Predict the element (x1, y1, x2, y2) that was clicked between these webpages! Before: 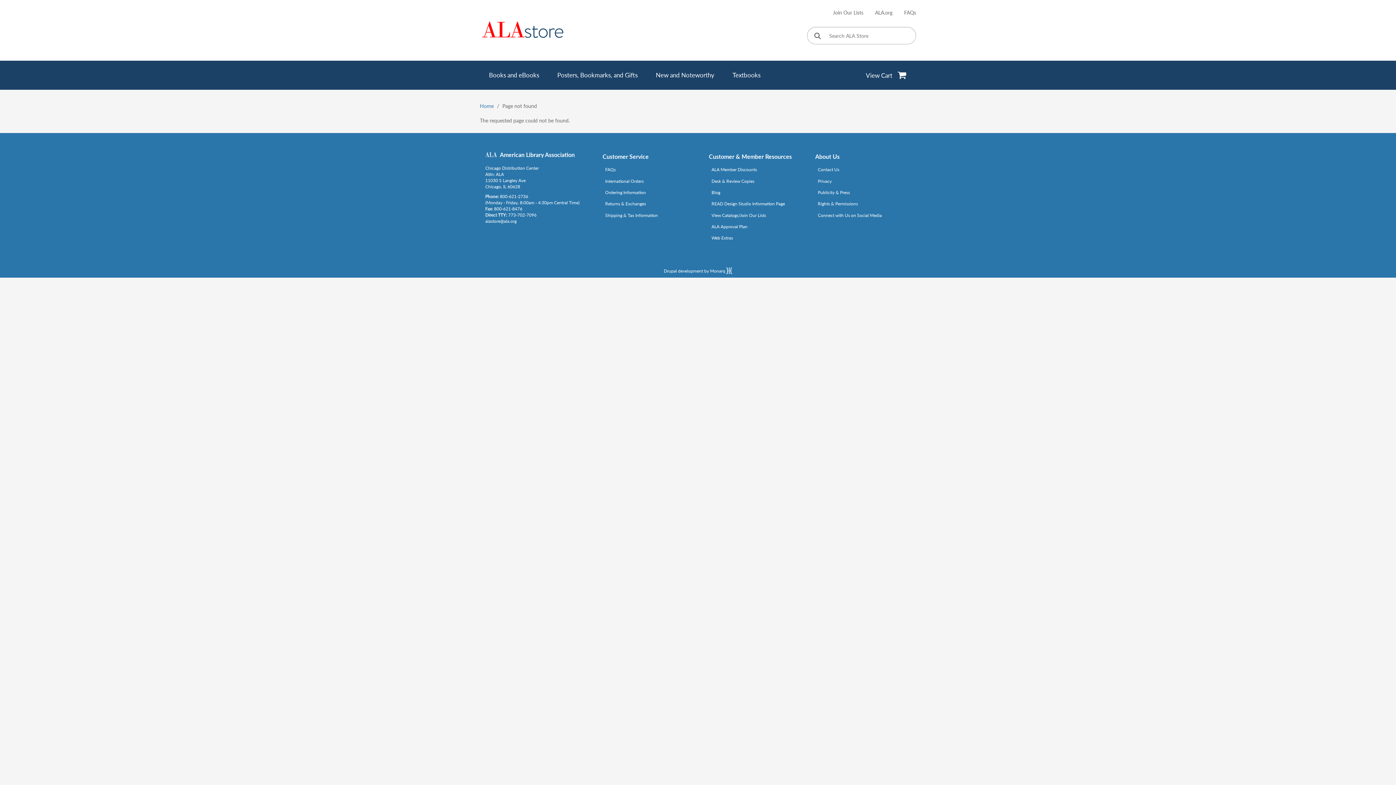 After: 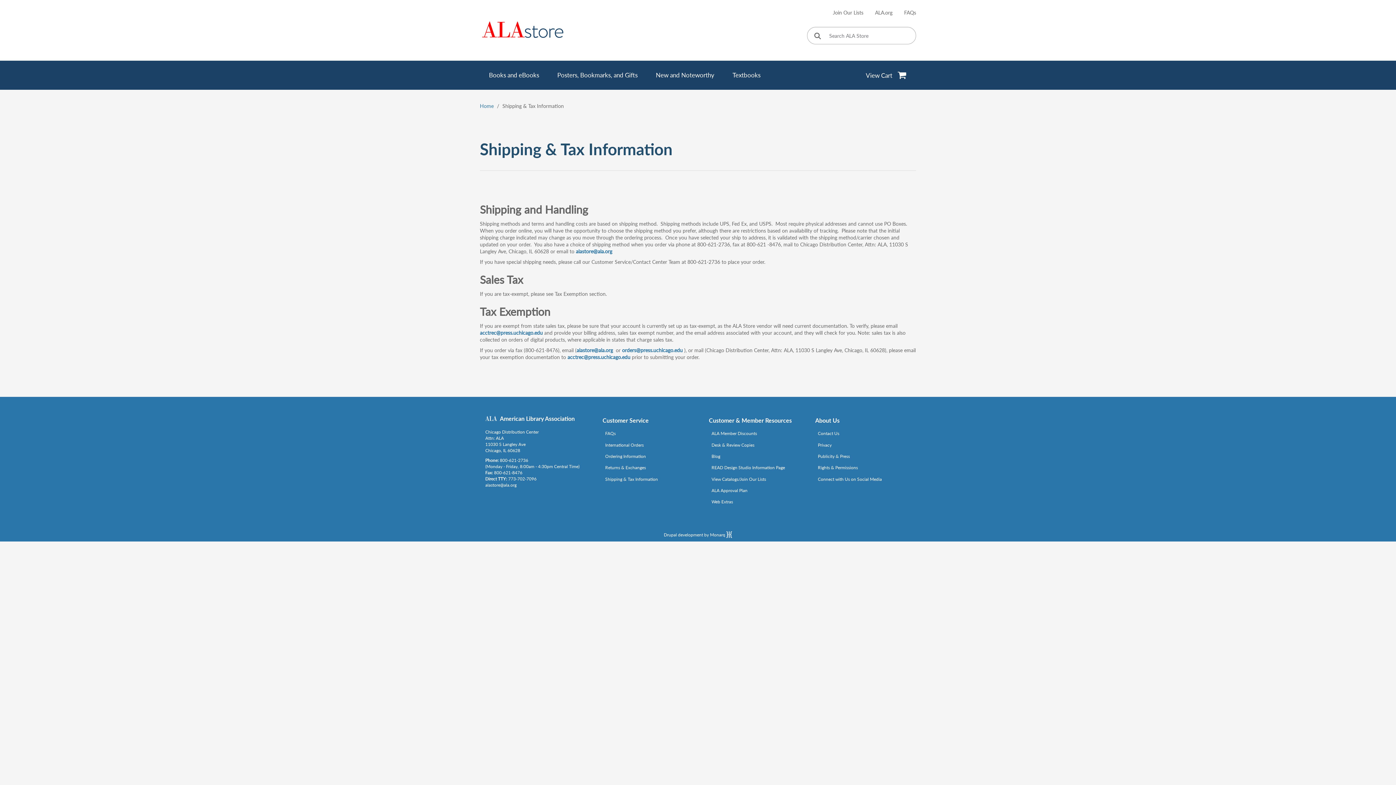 Action: bbox: (605, 210, 658, 219) label: Shipping & Tax Information